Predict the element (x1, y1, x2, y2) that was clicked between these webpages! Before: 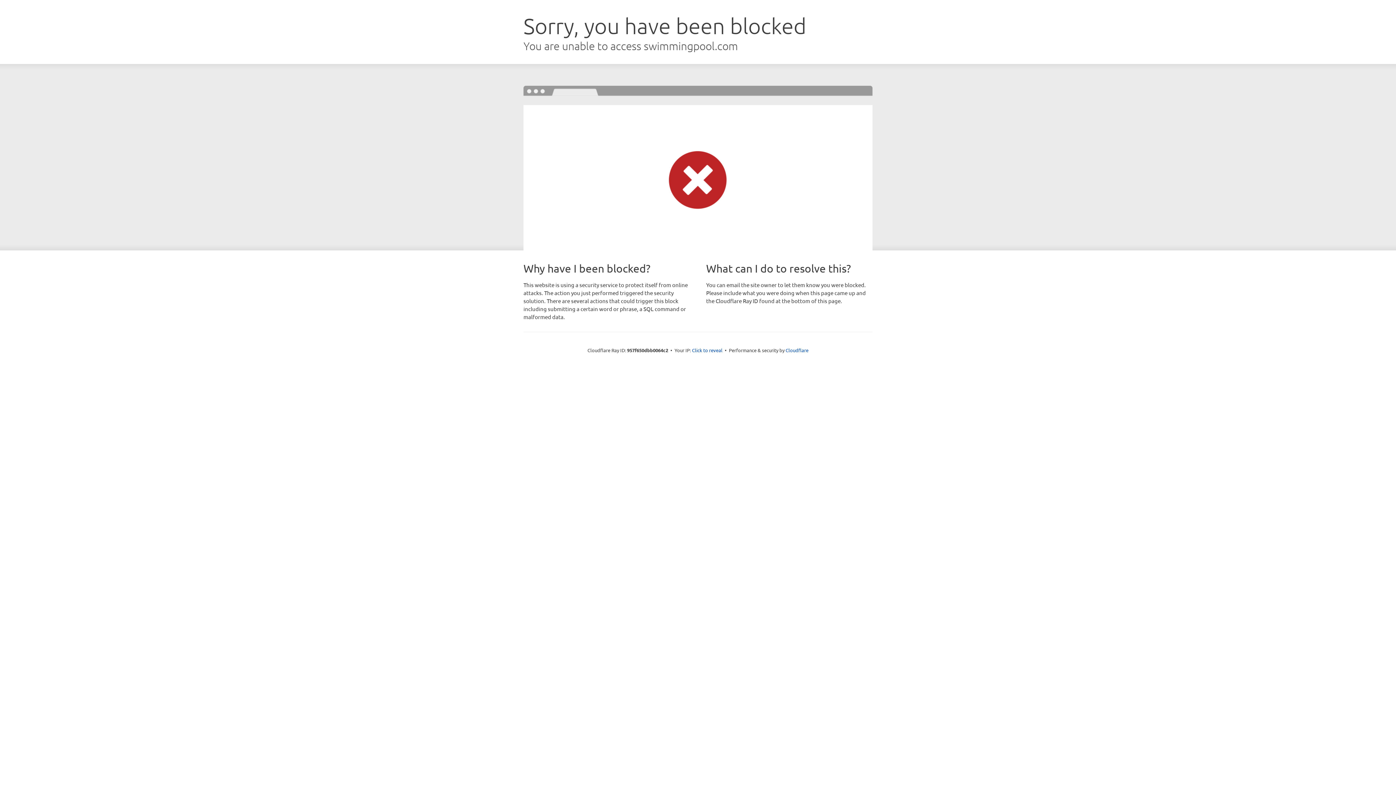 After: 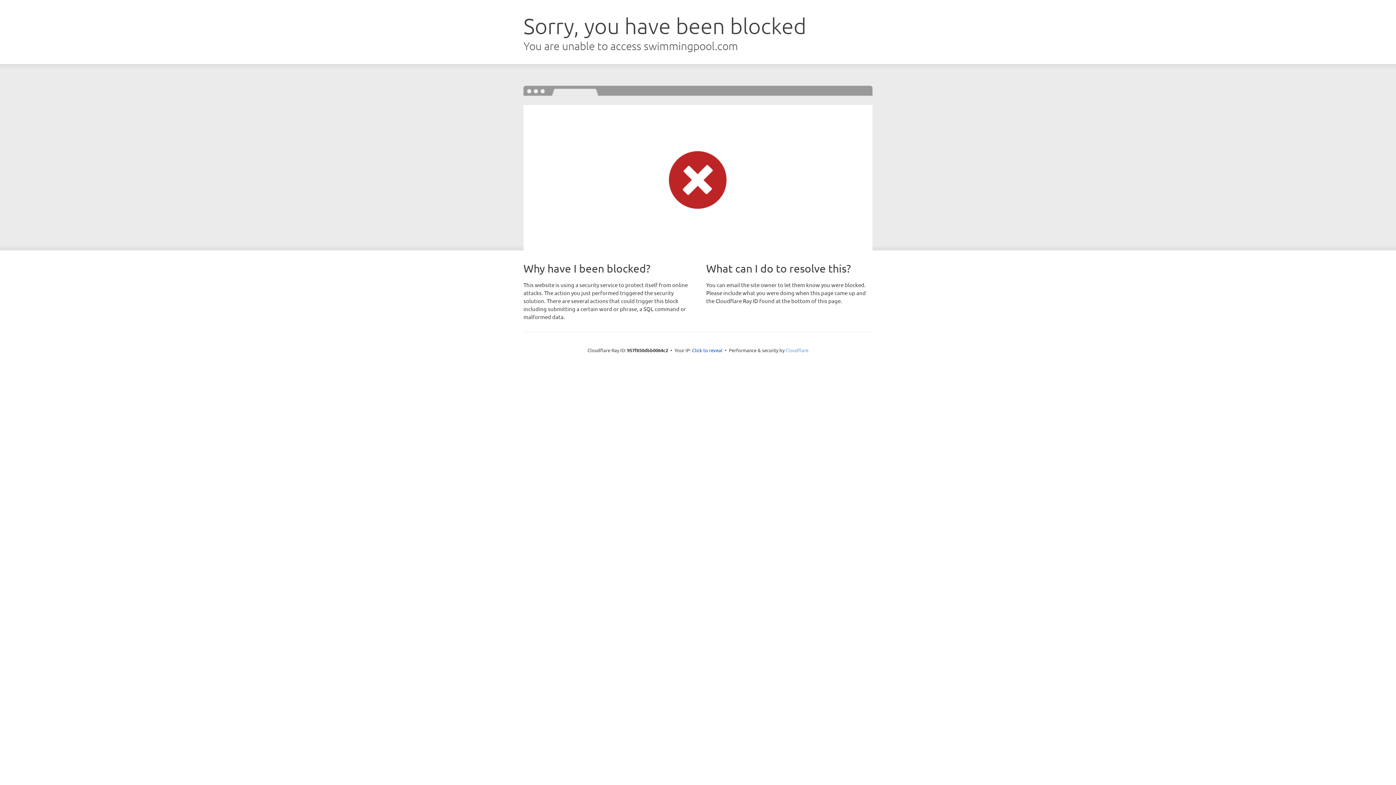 Action: label: Cloudflare bbox: (785, 347, 808, 353)